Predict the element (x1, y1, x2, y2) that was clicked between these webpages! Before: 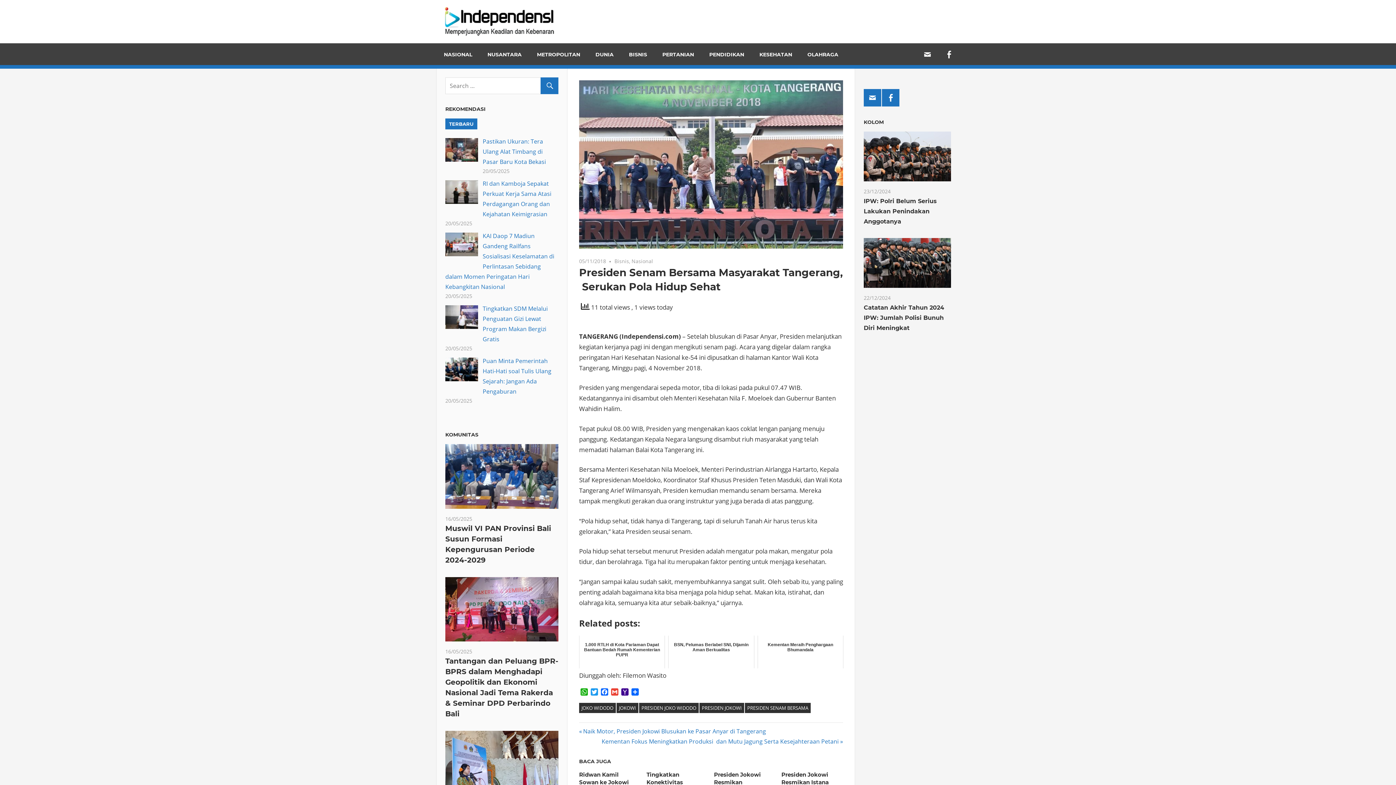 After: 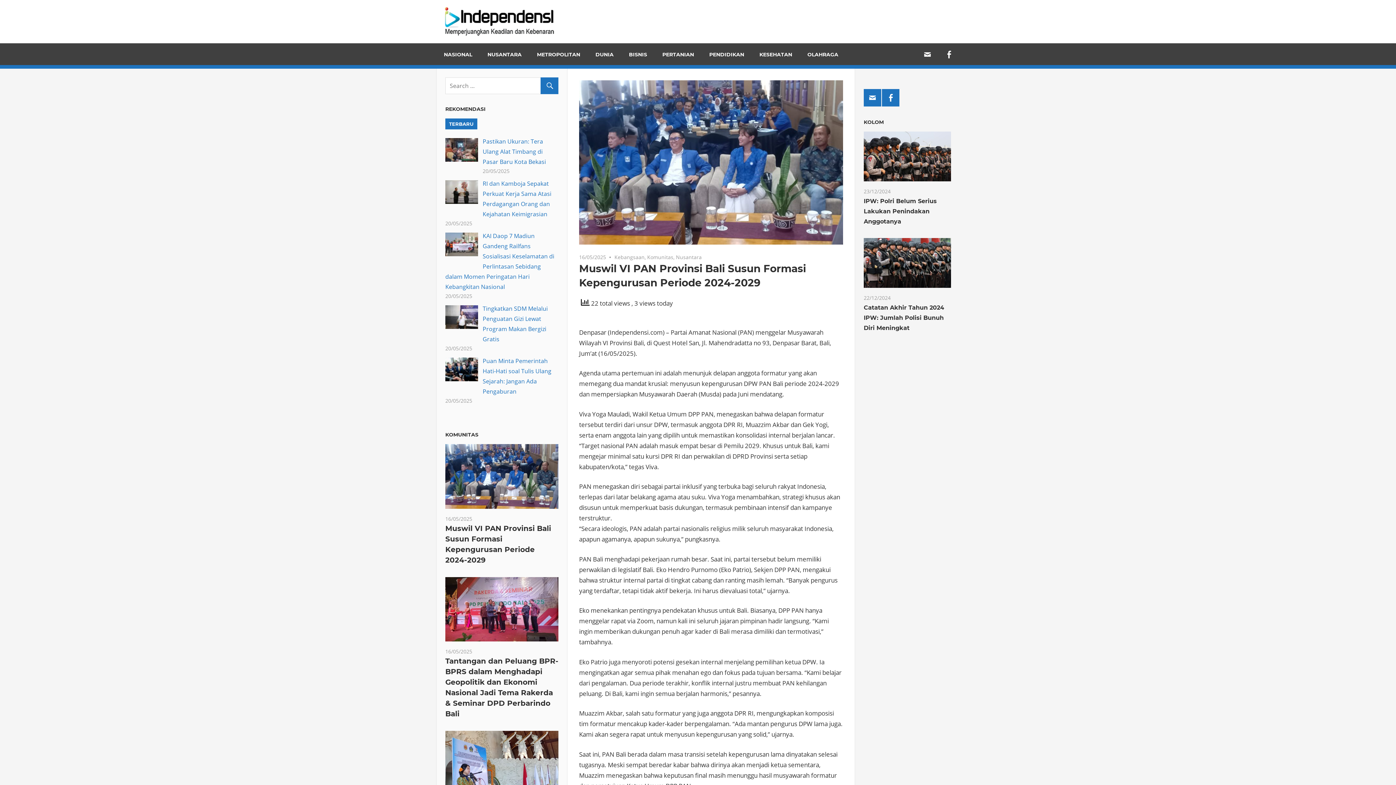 Action: bbox: (445, 505, 558, 513)